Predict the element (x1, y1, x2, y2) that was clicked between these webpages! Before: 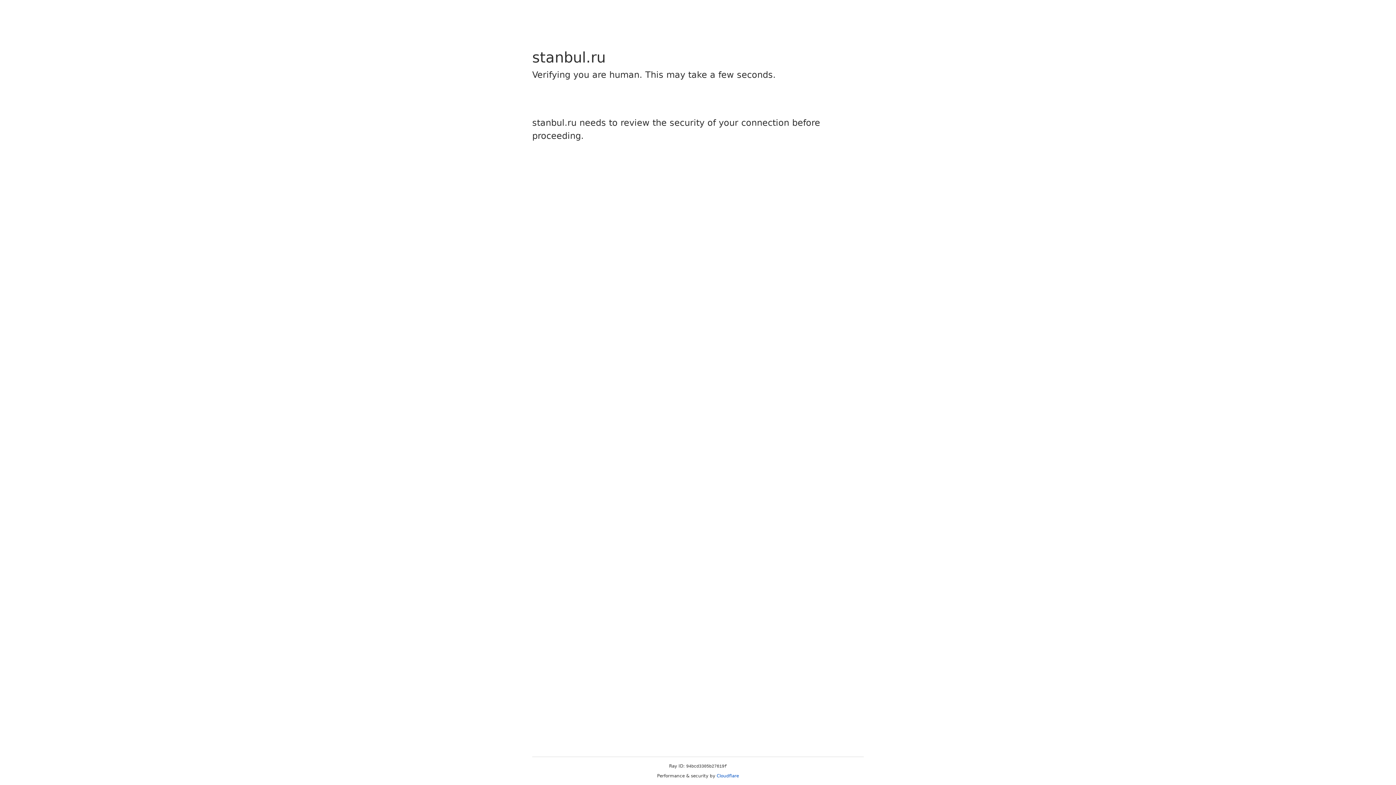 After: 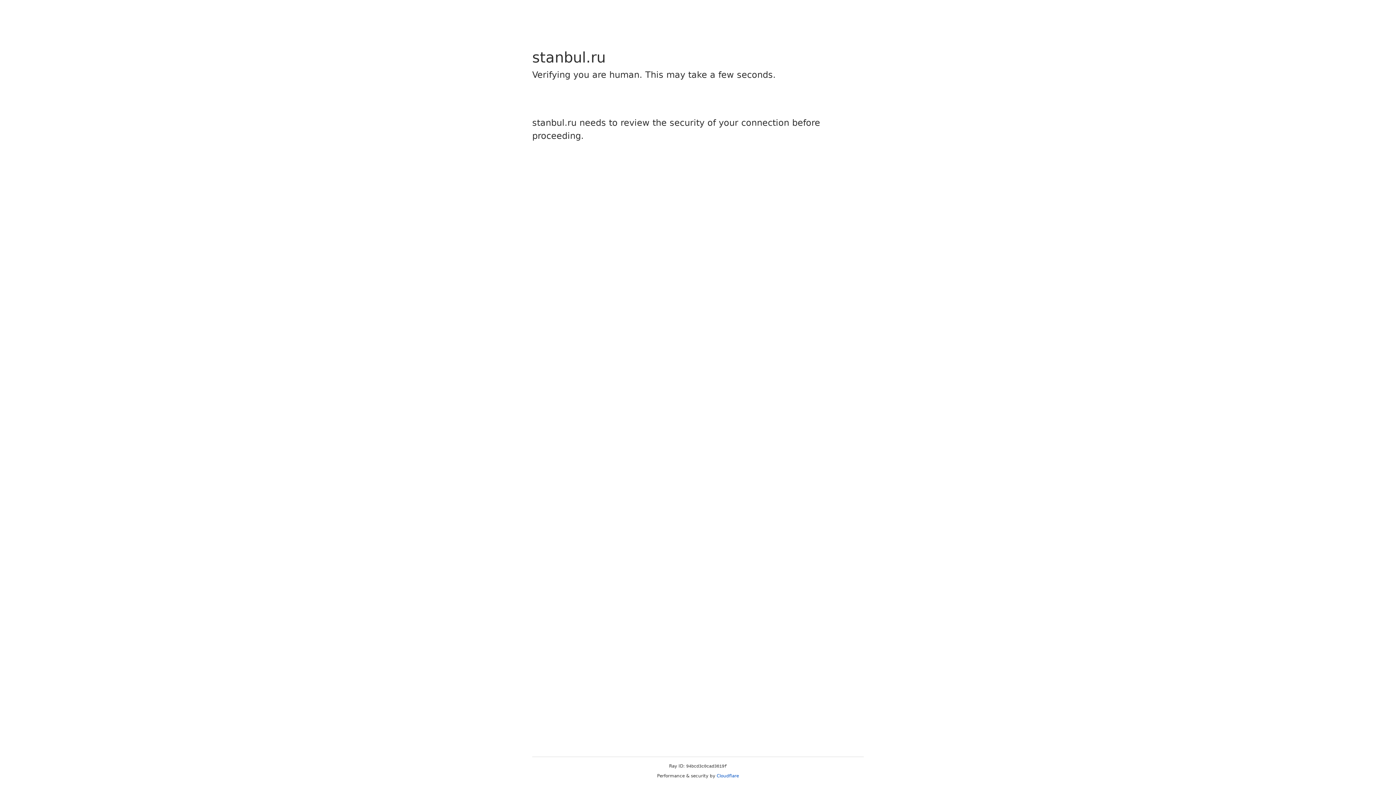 Action: bbox: (716, 773, 739, 778) label: Cloudflare